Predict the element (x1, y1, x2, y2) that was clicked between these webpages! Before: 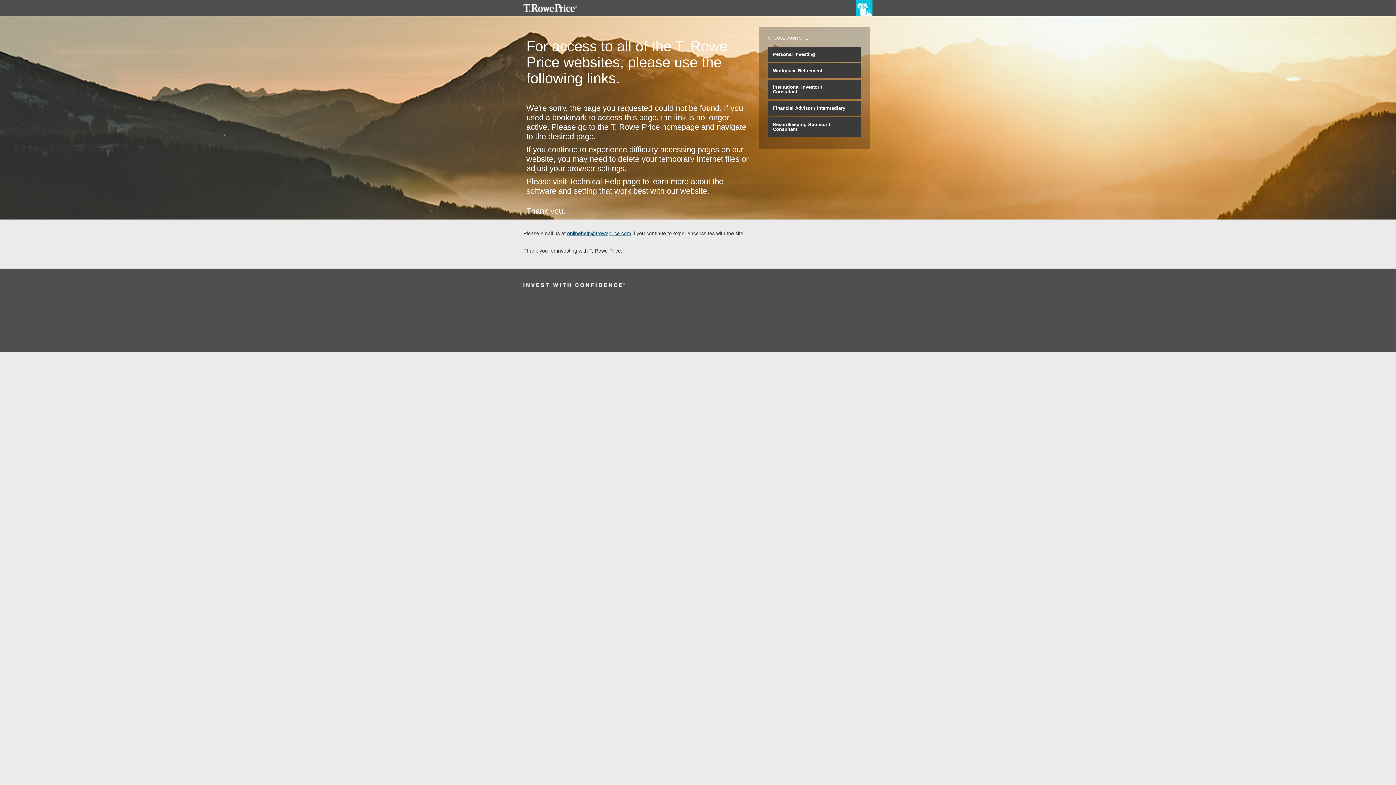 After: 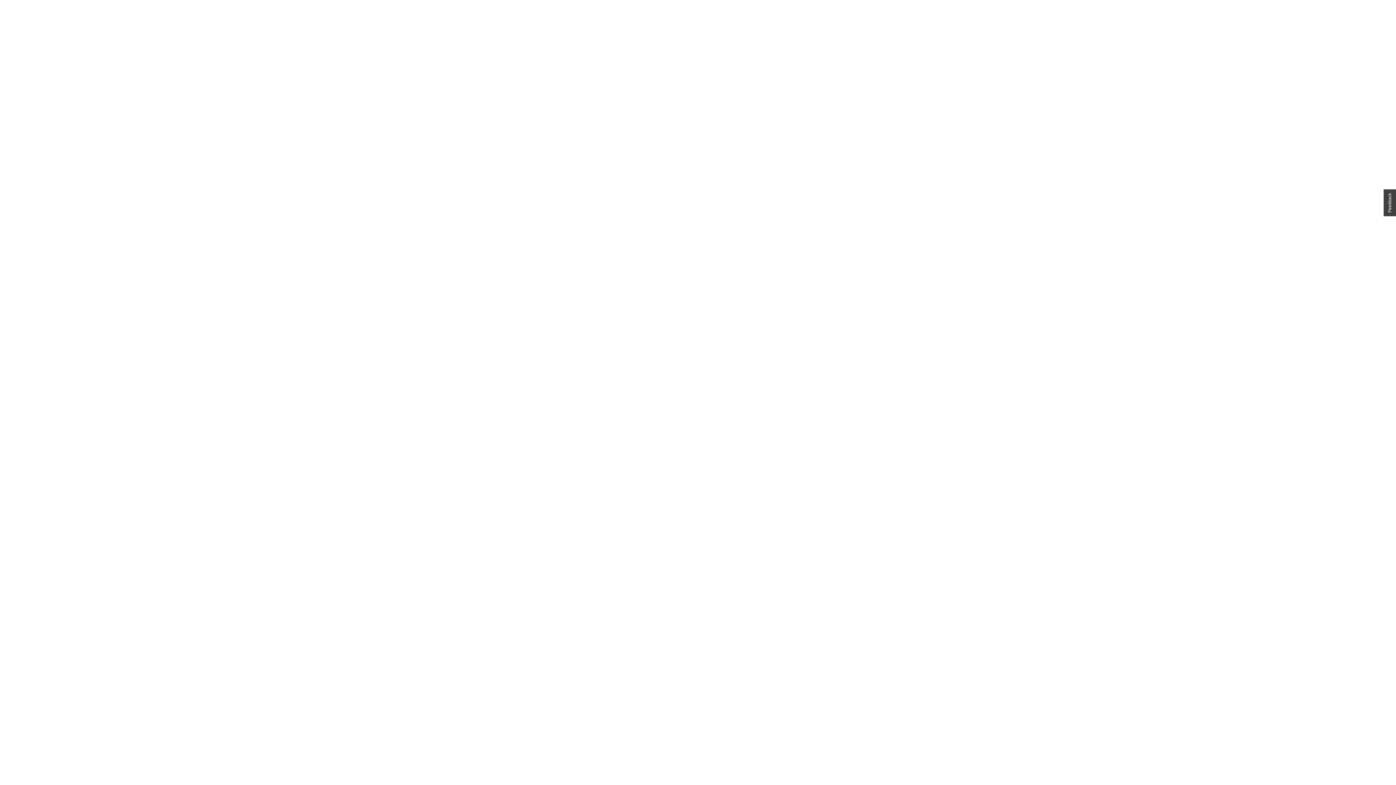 Action: bbox: (523, 4, 597, 12)